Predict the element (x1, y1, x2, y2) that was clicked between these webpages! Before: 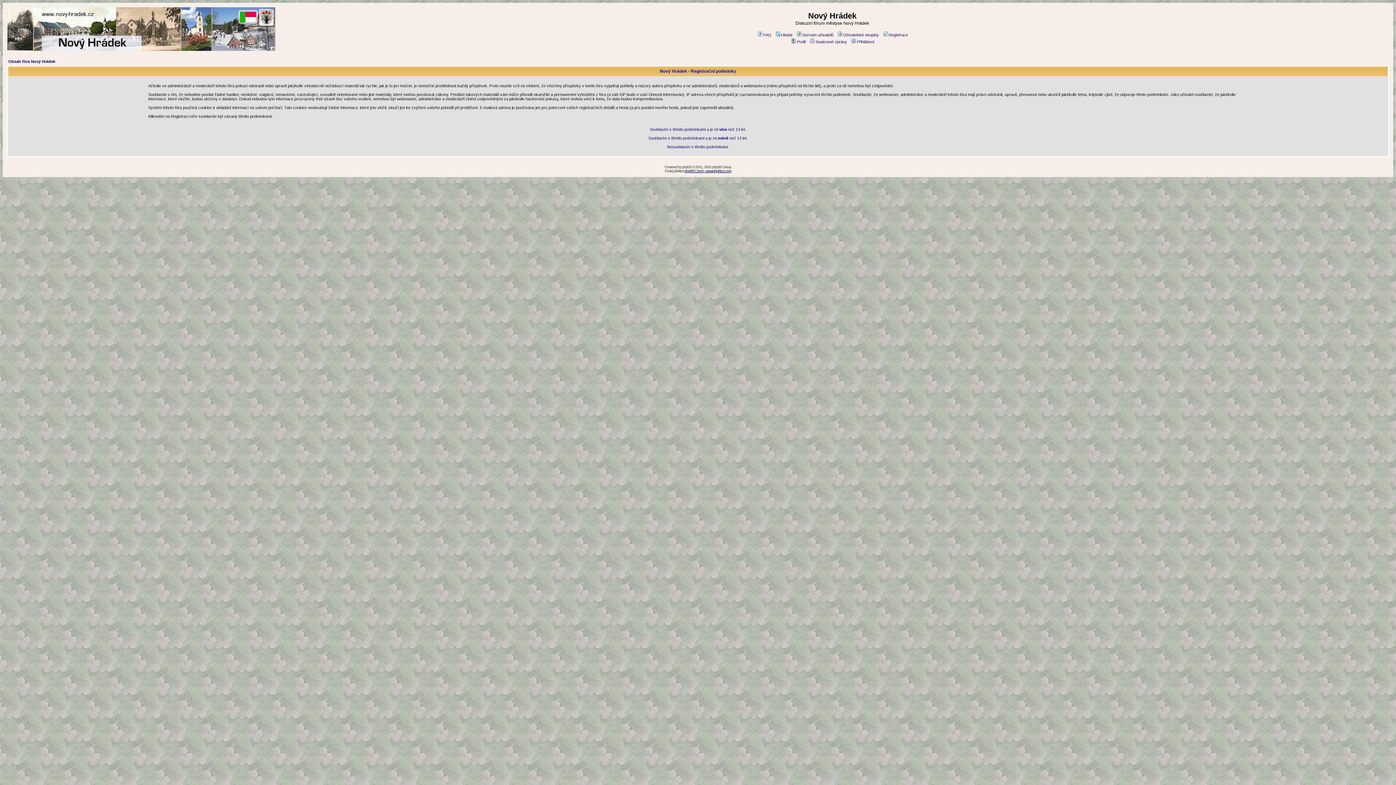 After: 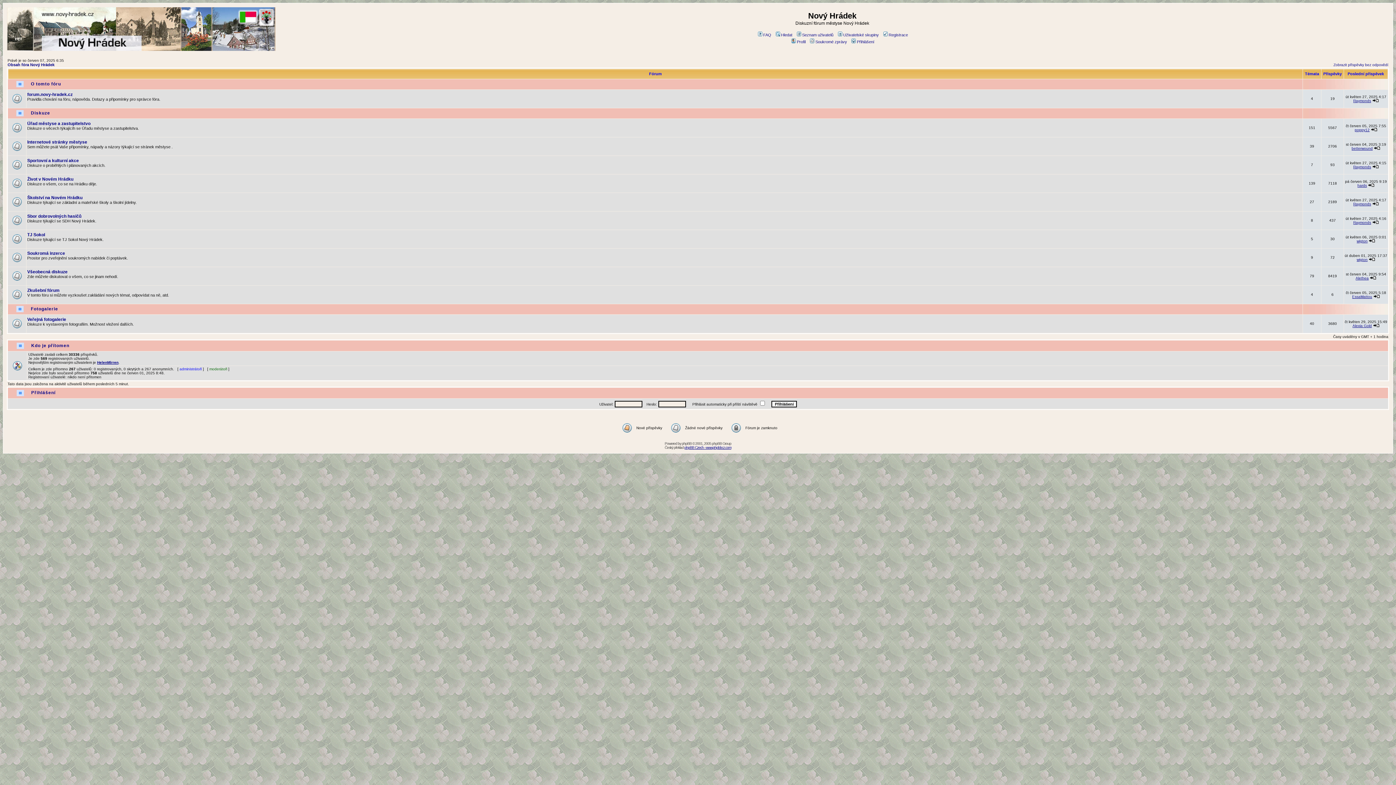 Action: label: Nesouhlasím s těmito podmínkami. bbox: (667, 144, 729, 149)